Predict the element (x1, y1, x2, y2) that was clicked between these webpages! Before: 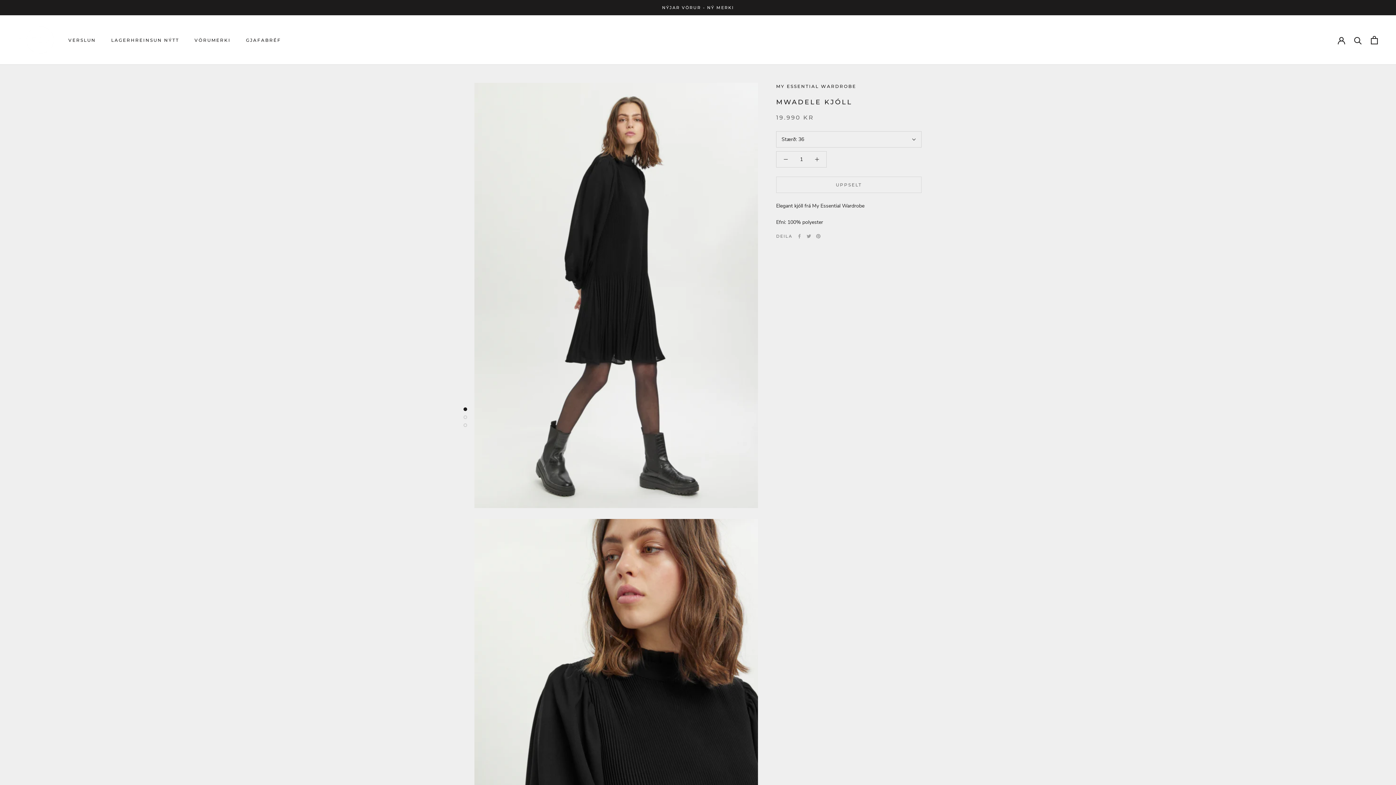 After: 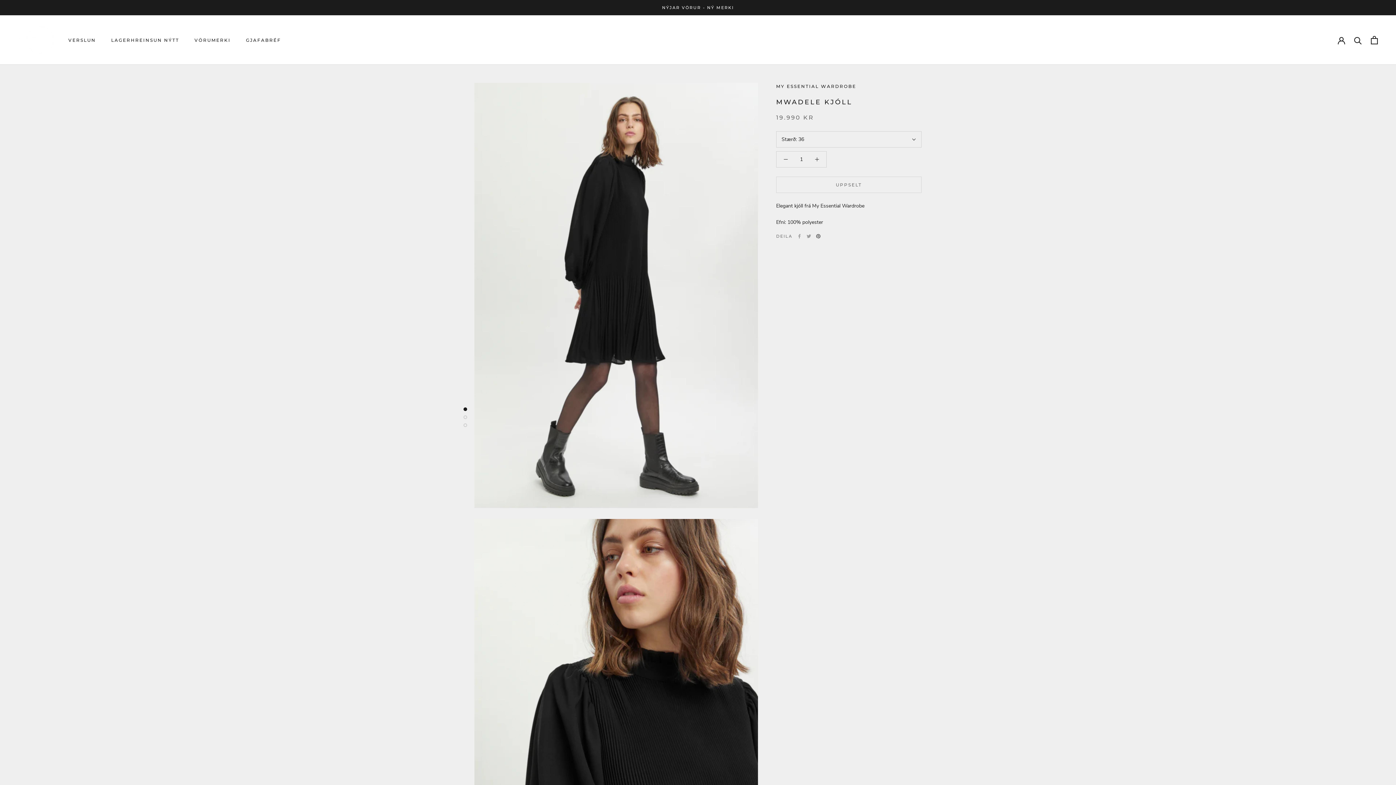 Action: bbox: (816, 234, 820, 238) label: Pinterest